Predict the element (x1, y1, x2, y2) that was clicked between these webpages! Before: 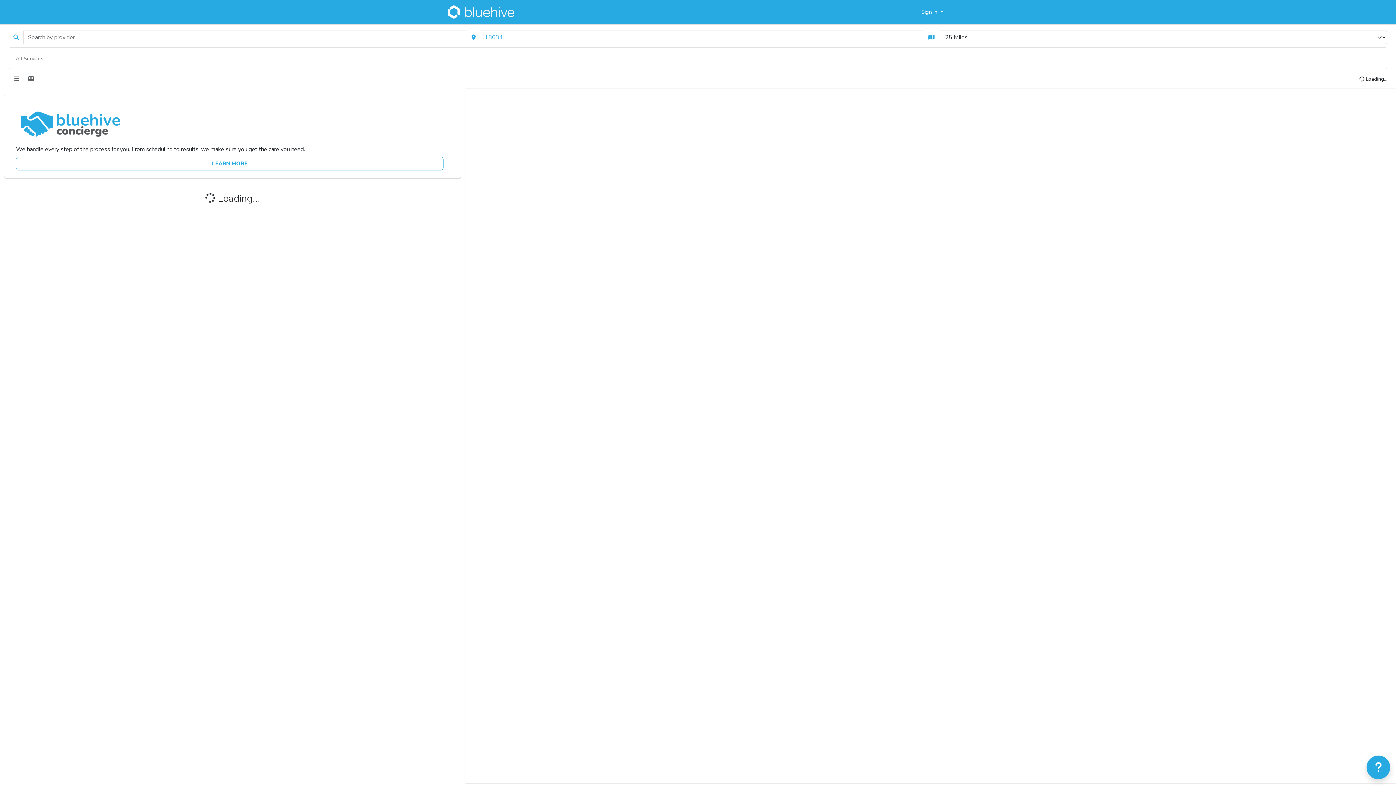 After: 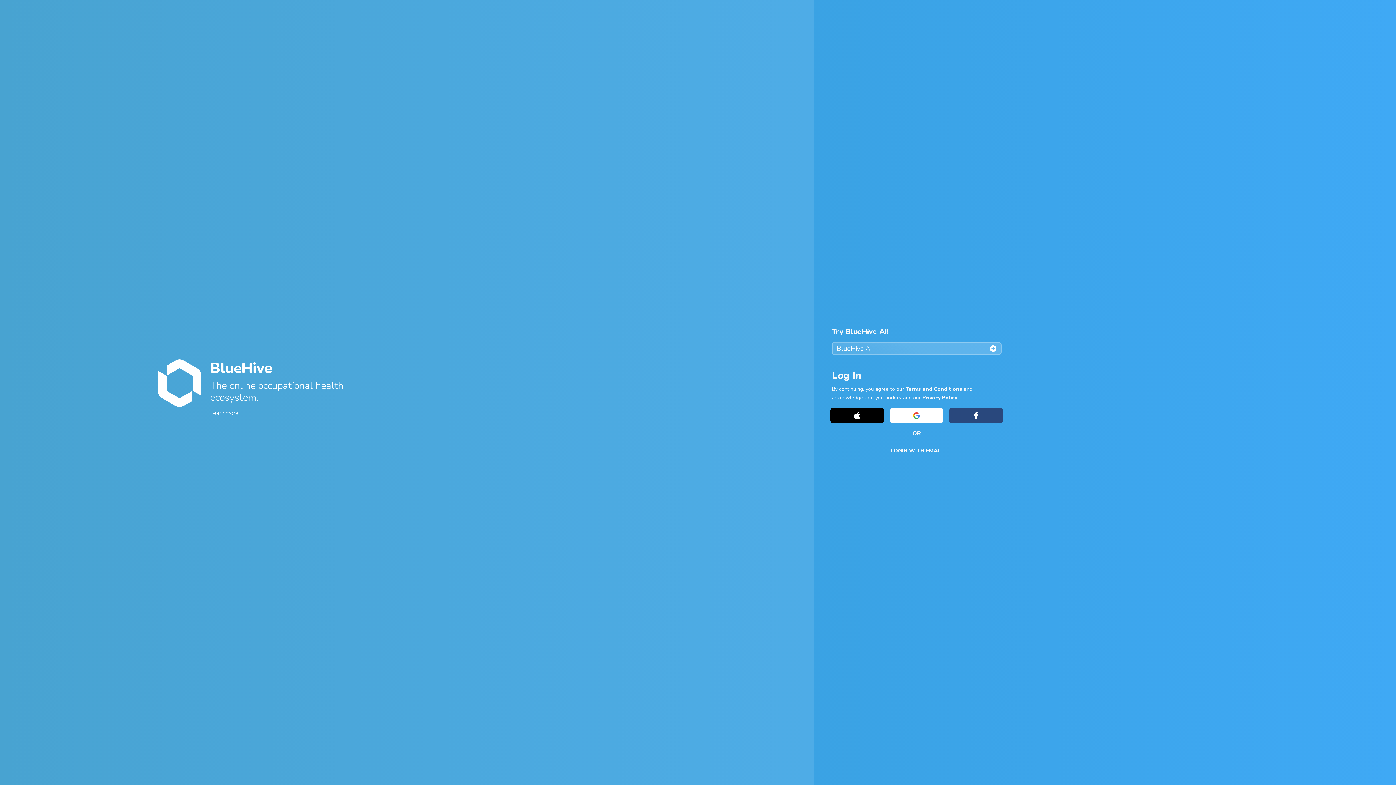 Action: bbox: (465, 6, 519, 17)